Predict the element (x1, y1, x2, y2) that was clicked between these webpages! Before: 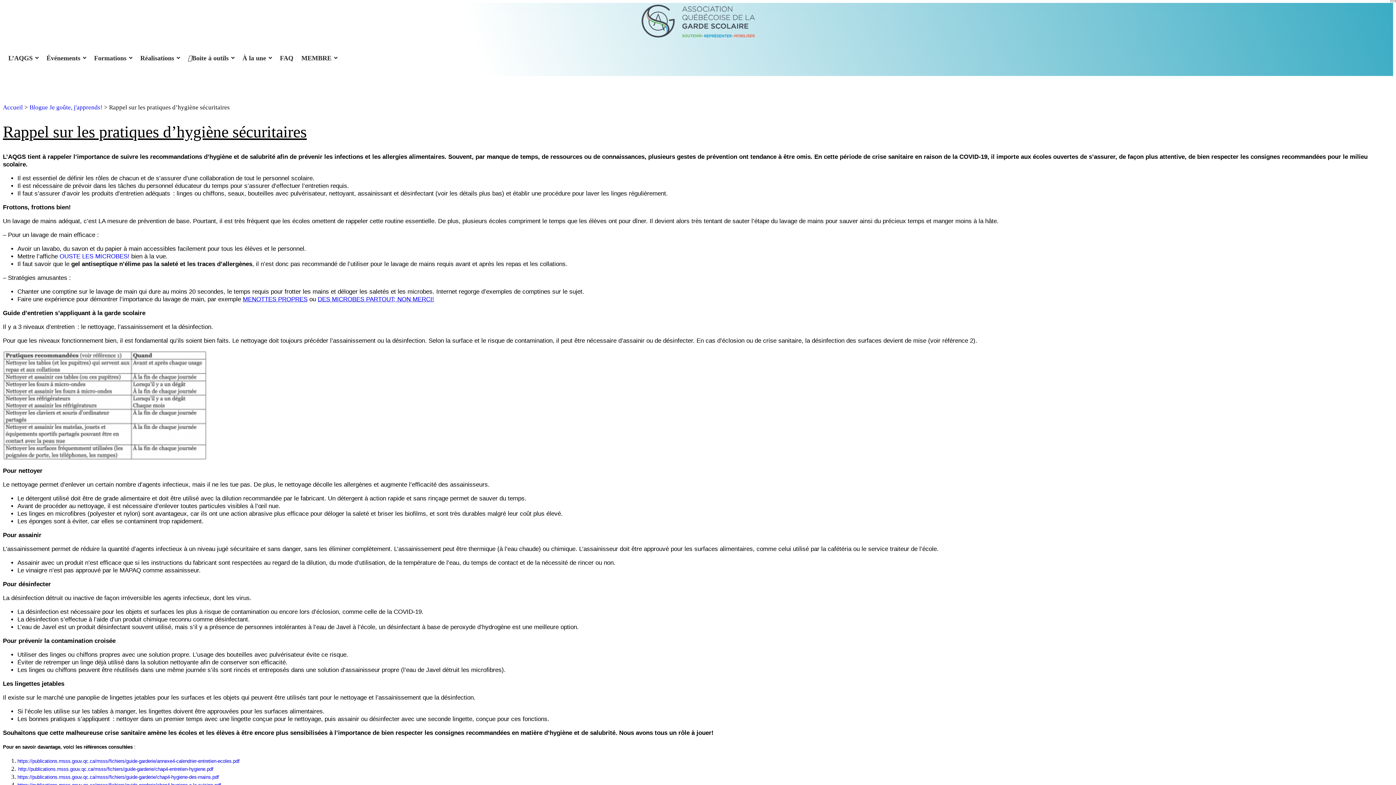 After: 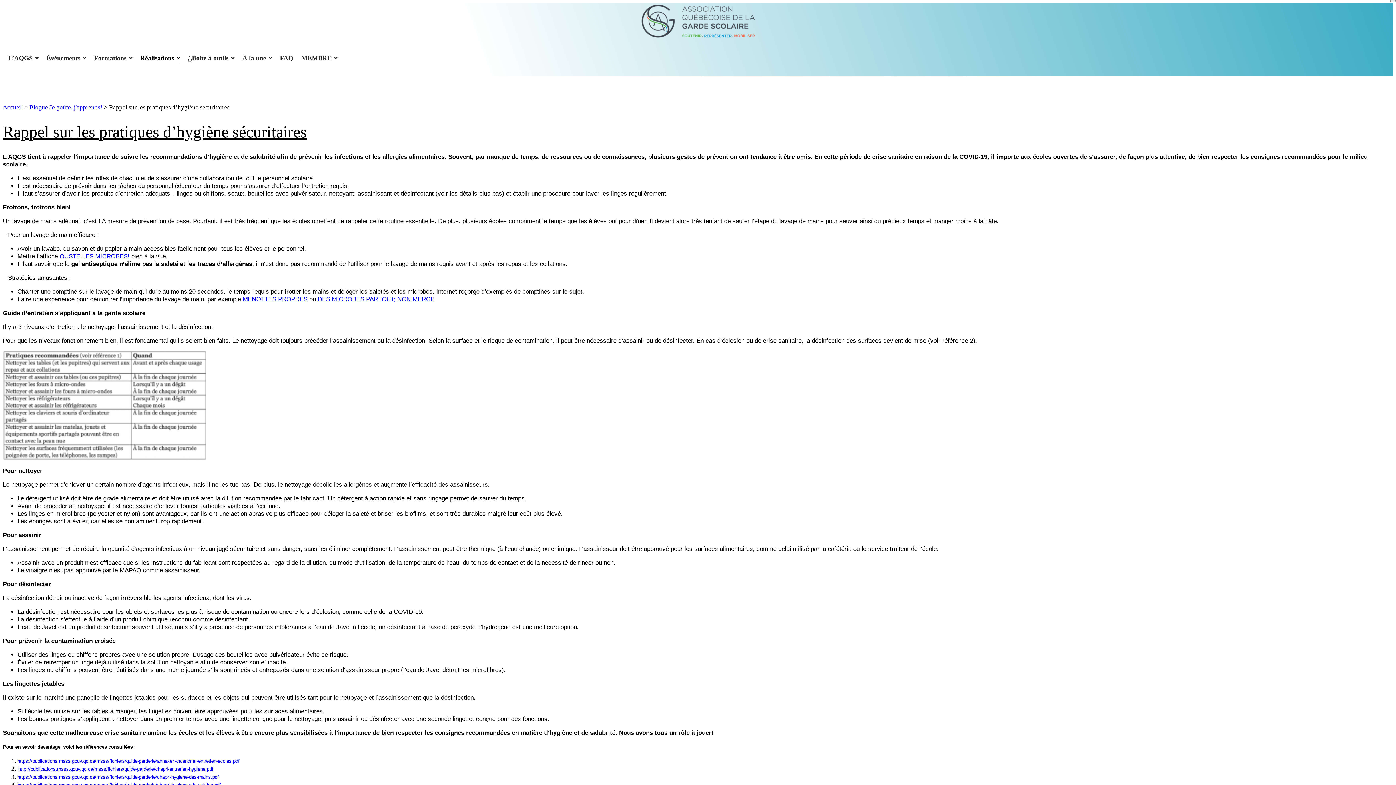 Action: bbox: (140, 40, 180, 76) label: Réalisations